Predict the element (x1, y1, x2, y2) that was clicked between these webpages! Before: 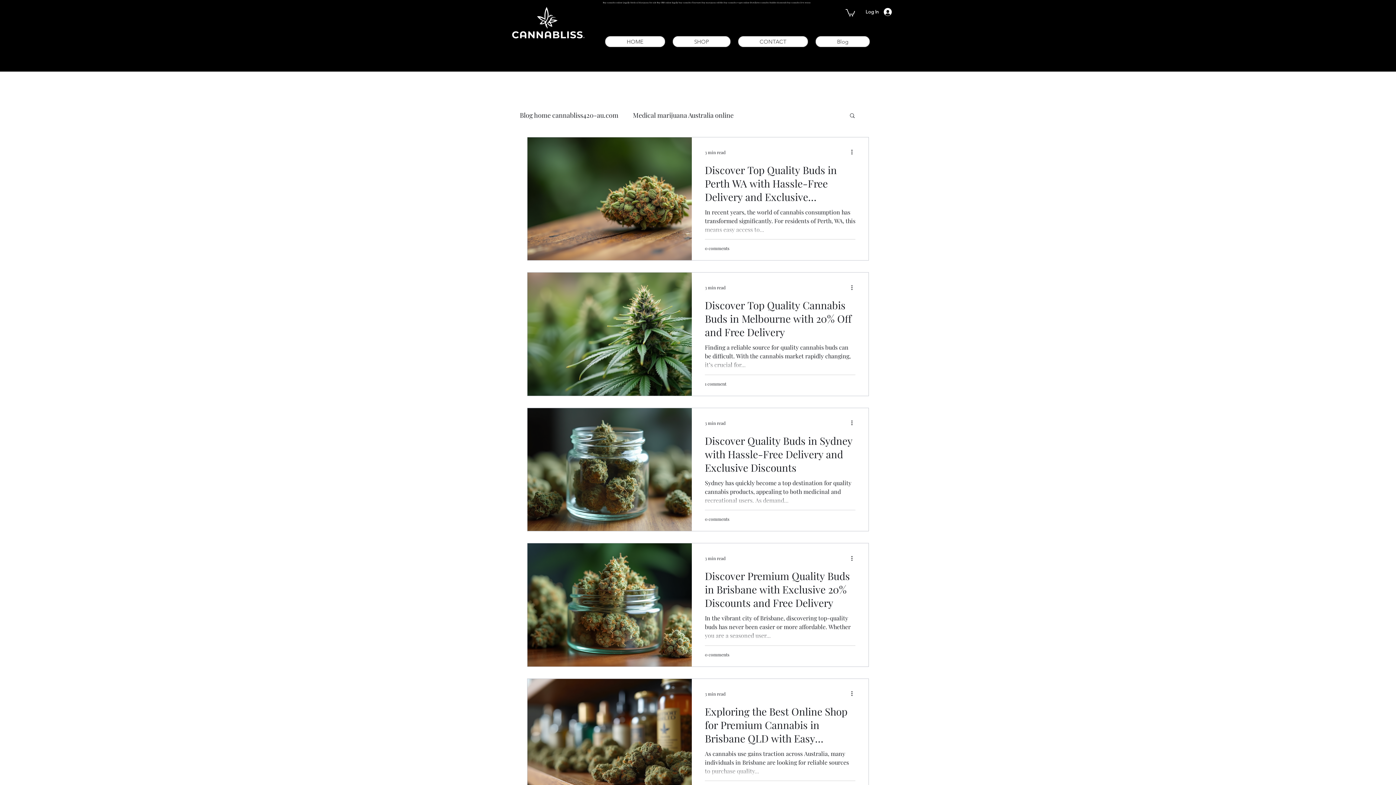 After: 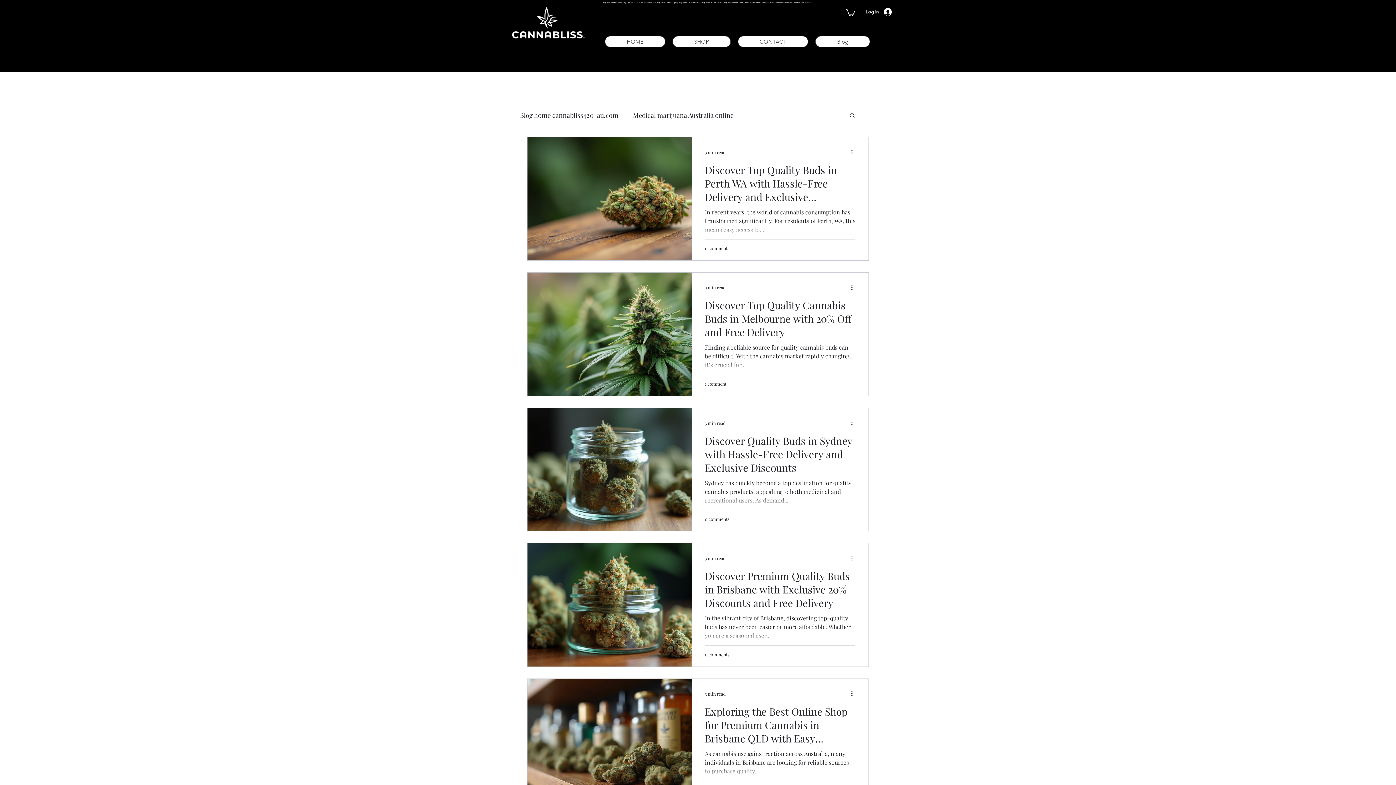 Action: label: More actions bbox: (850, 554, 858, 563)